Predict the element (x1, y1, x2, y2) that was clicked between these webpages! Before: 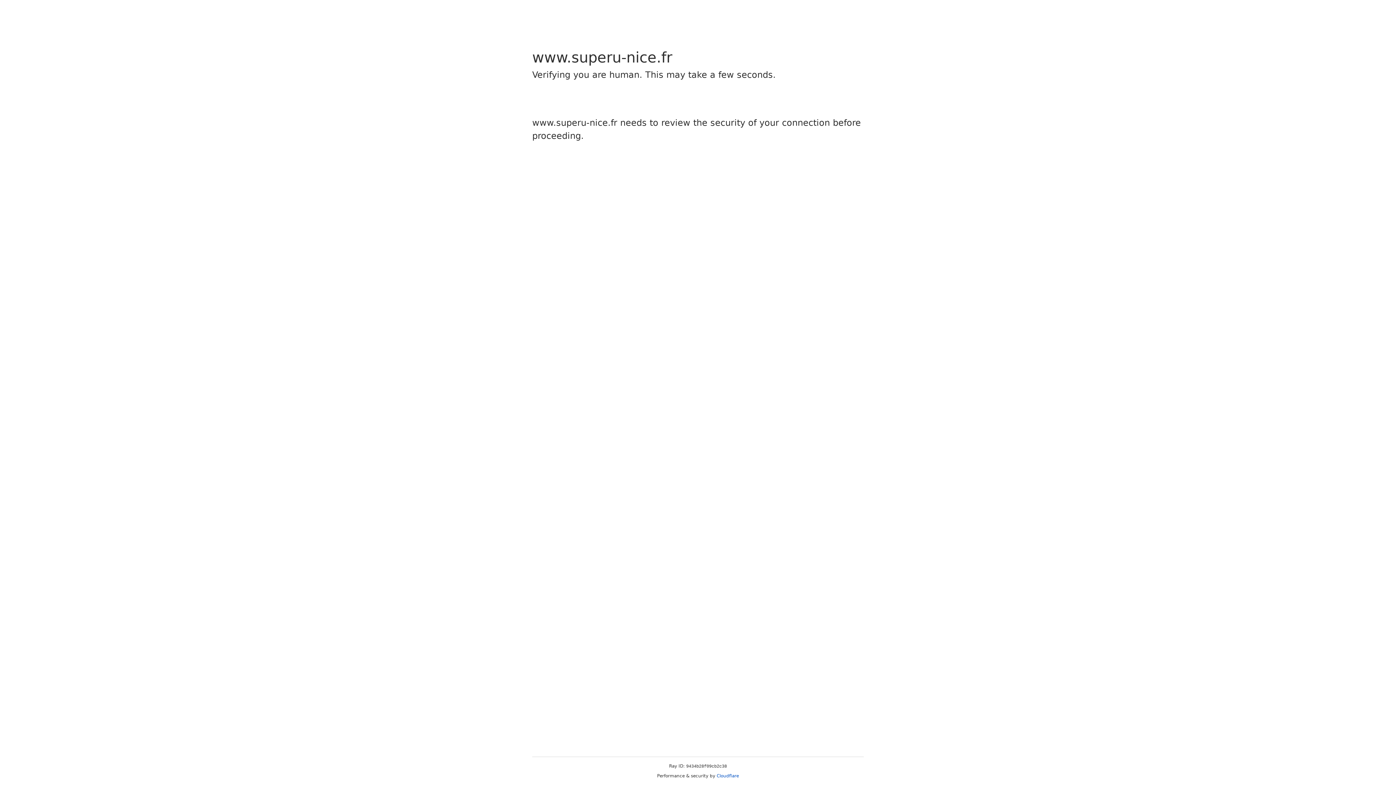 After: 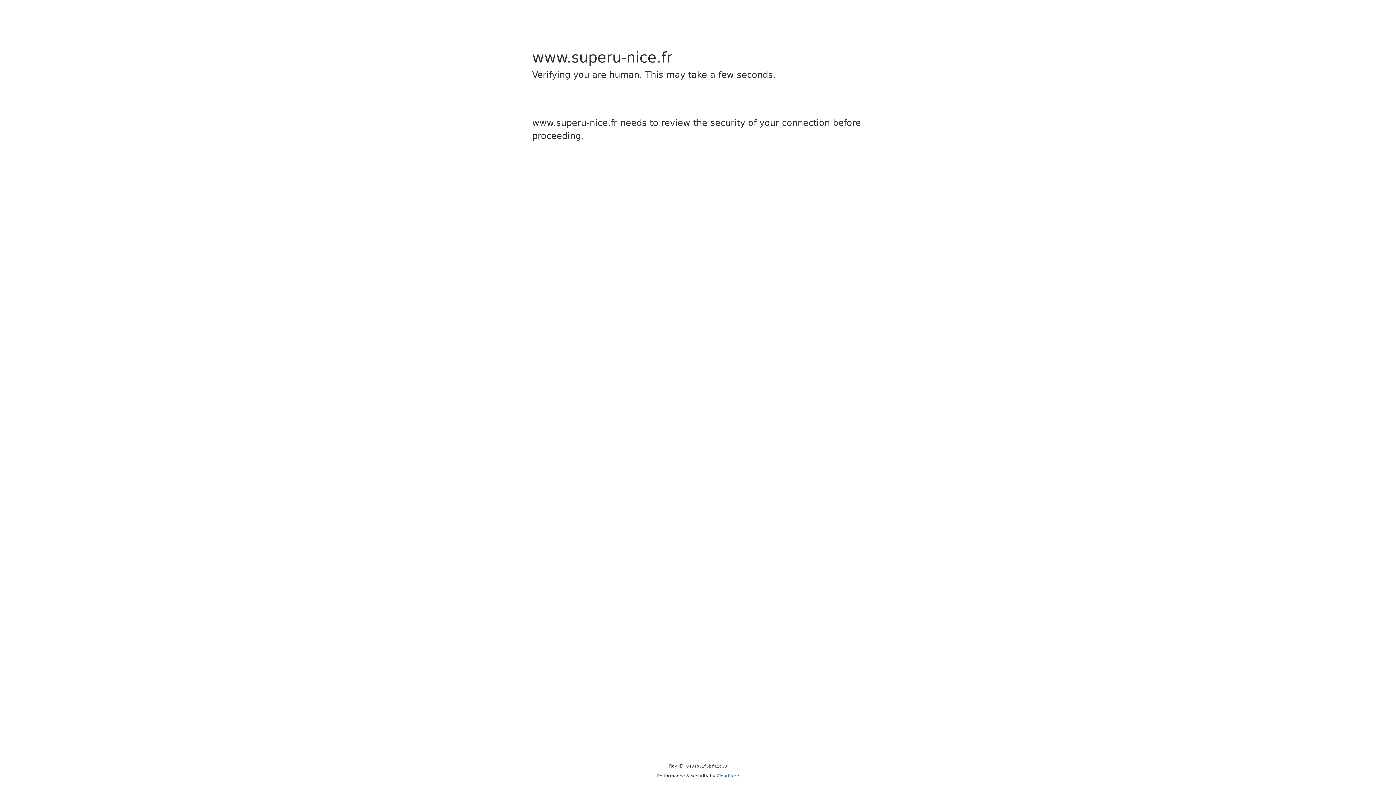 Action: label: Cloudflare bbox: (716, 773, 739, 778)